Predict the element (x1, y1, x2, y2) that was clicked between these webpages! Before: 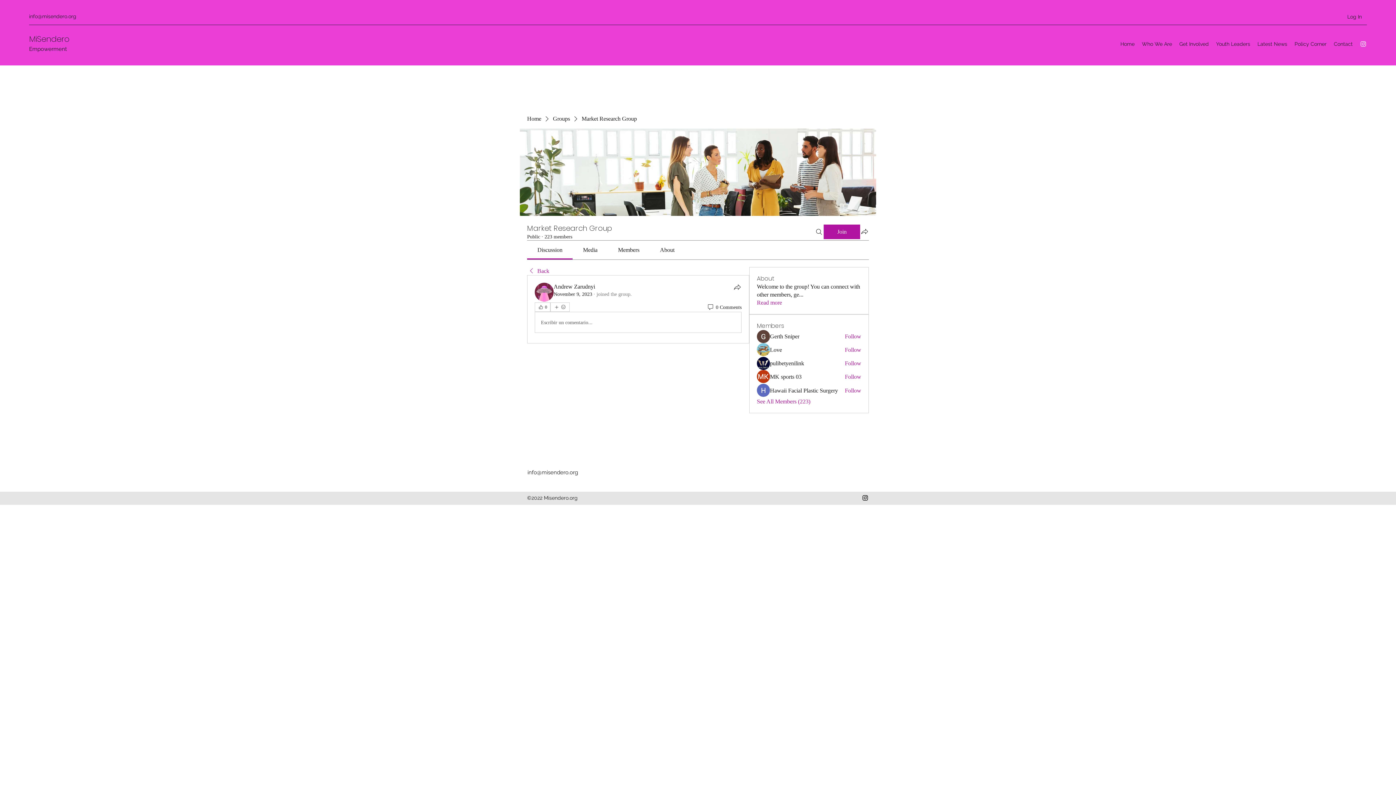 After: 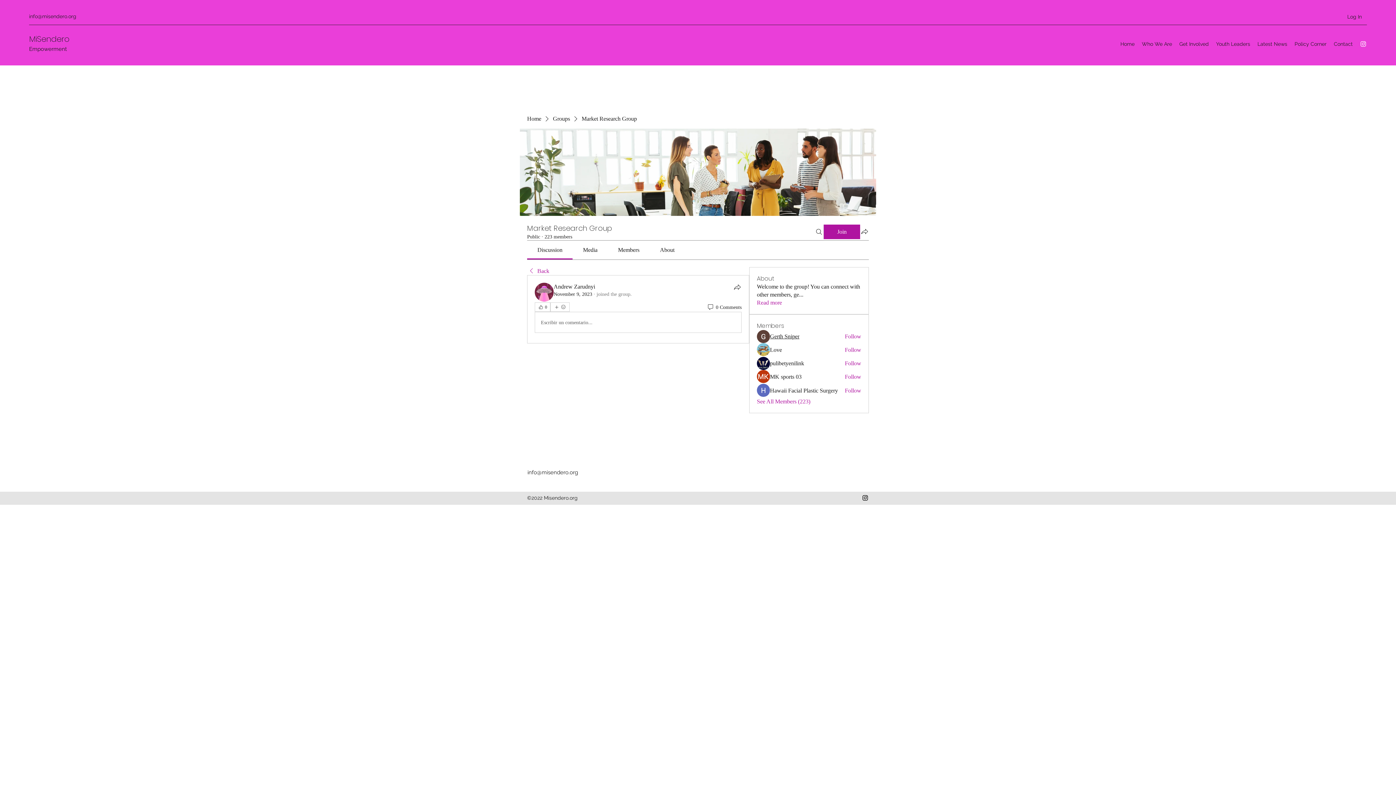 Action: bbox: (770, 332, 799, 340) label: Gerth Sniper